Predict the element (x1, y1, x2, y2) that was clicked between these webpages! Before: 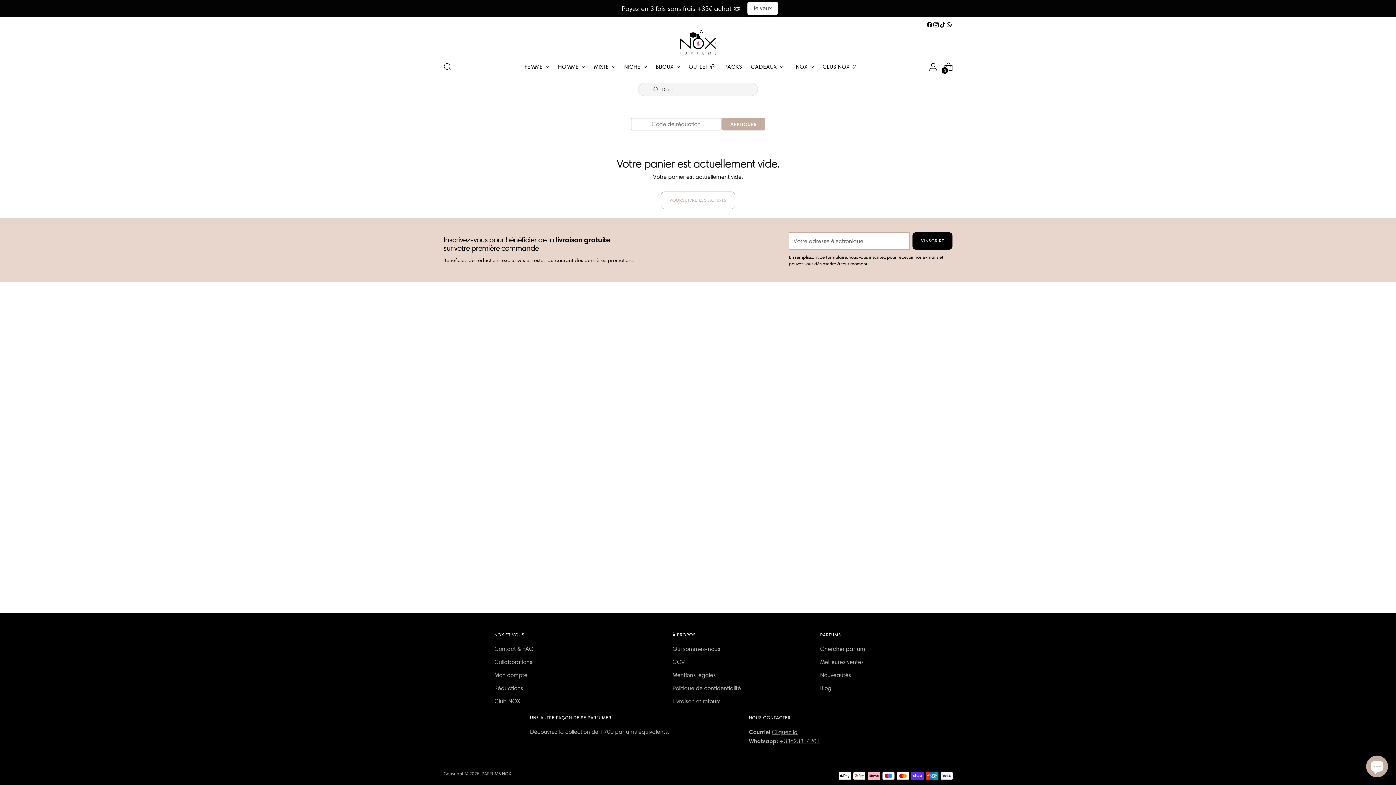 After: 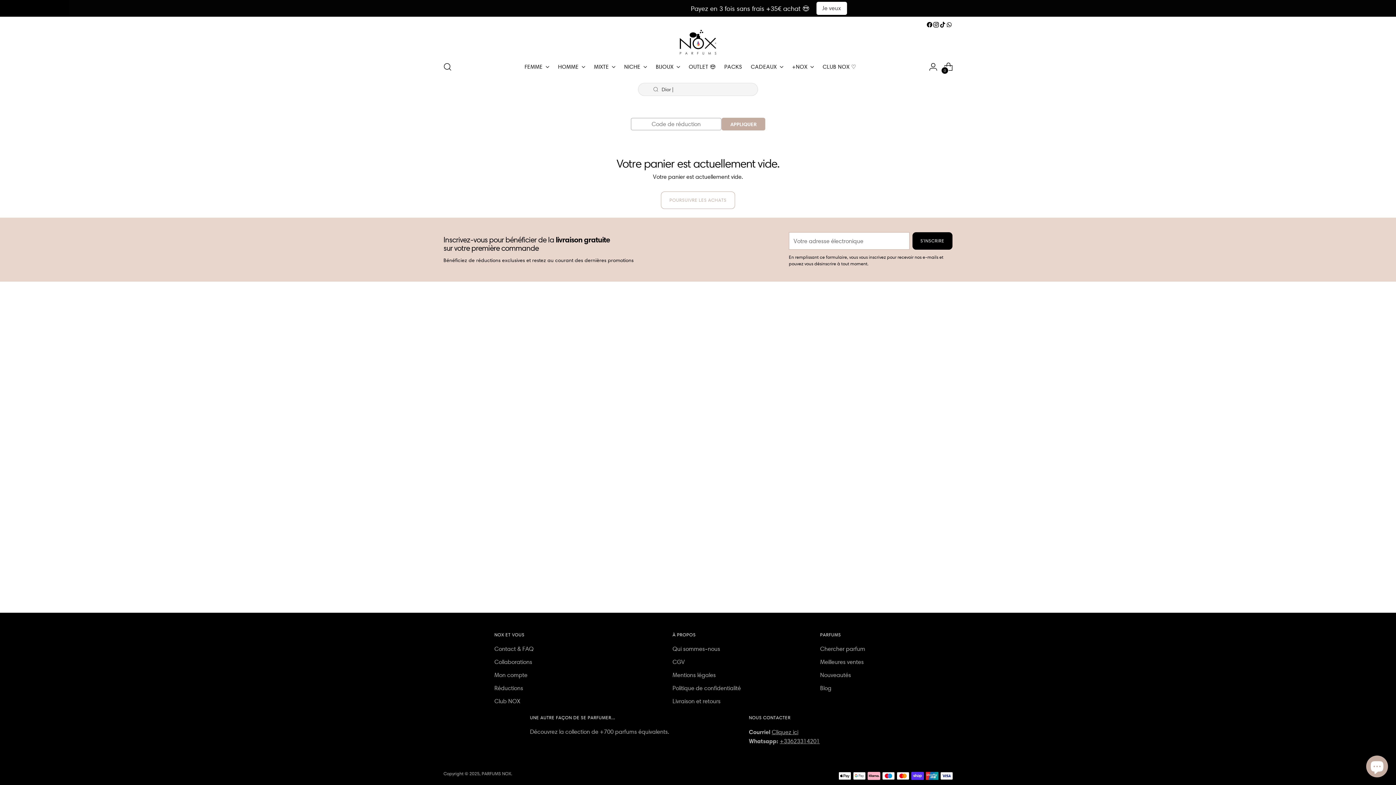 Action: bbox: (946, 21, 952, 28)